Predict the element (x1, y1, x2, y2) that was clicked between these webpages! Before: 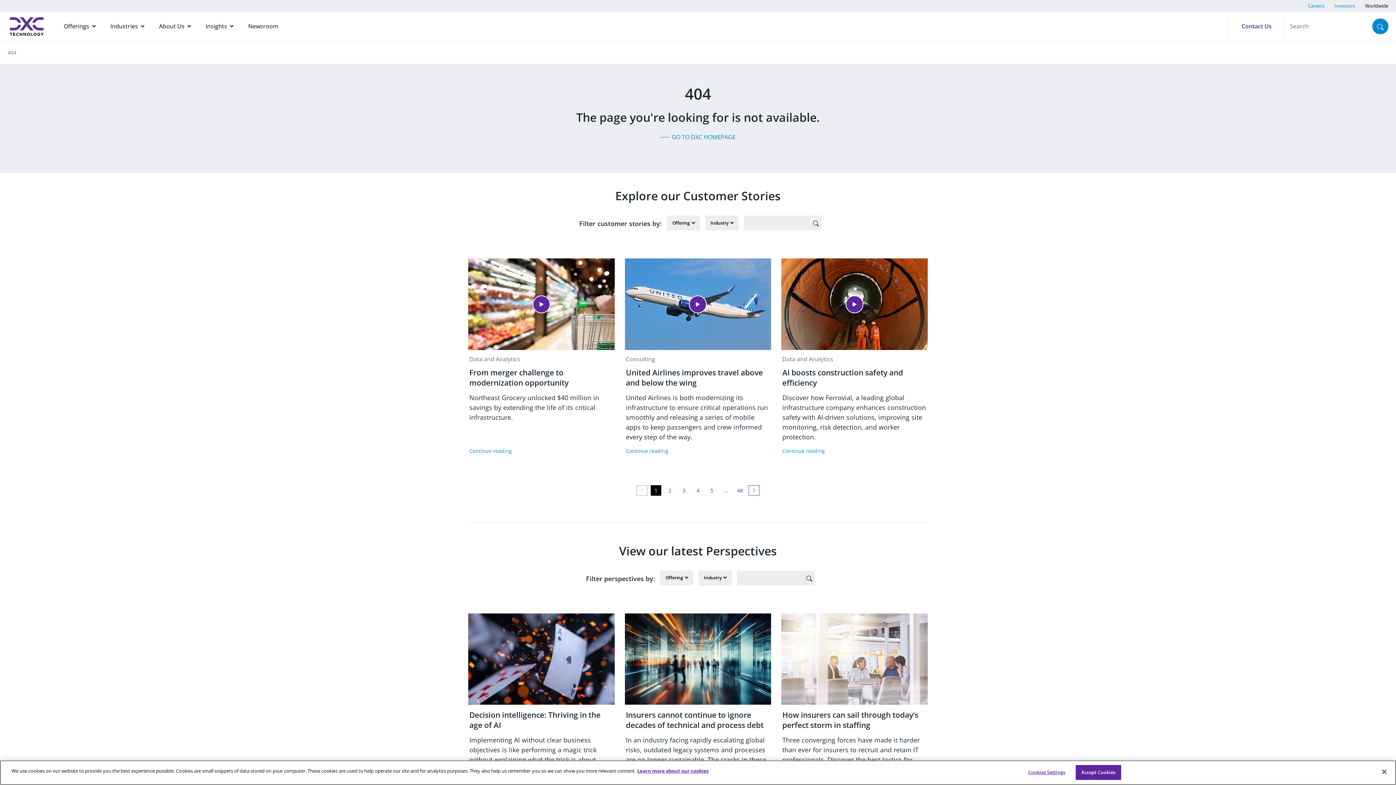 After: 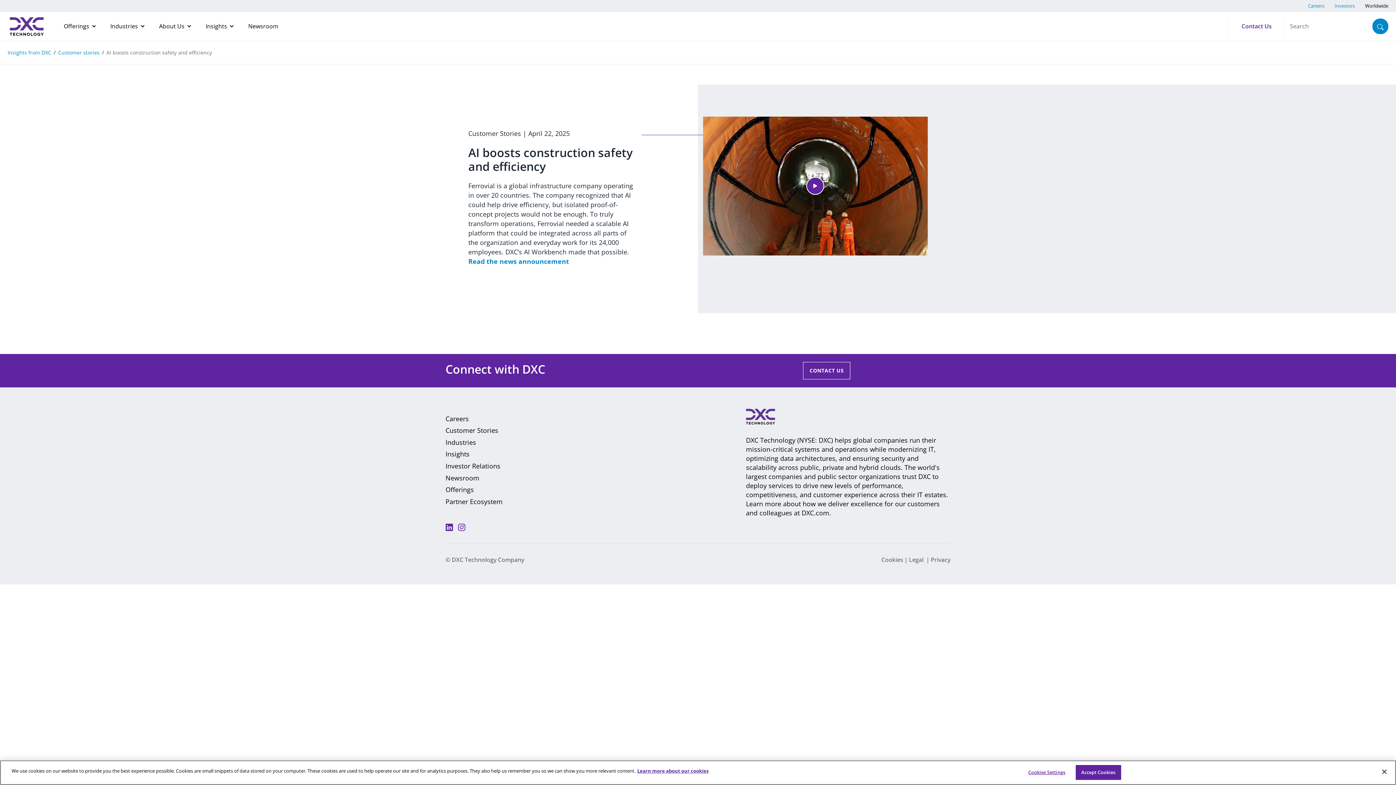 Action: label: AI boosts construction safety and efficiency bbox: (782, 367, 903, 387)